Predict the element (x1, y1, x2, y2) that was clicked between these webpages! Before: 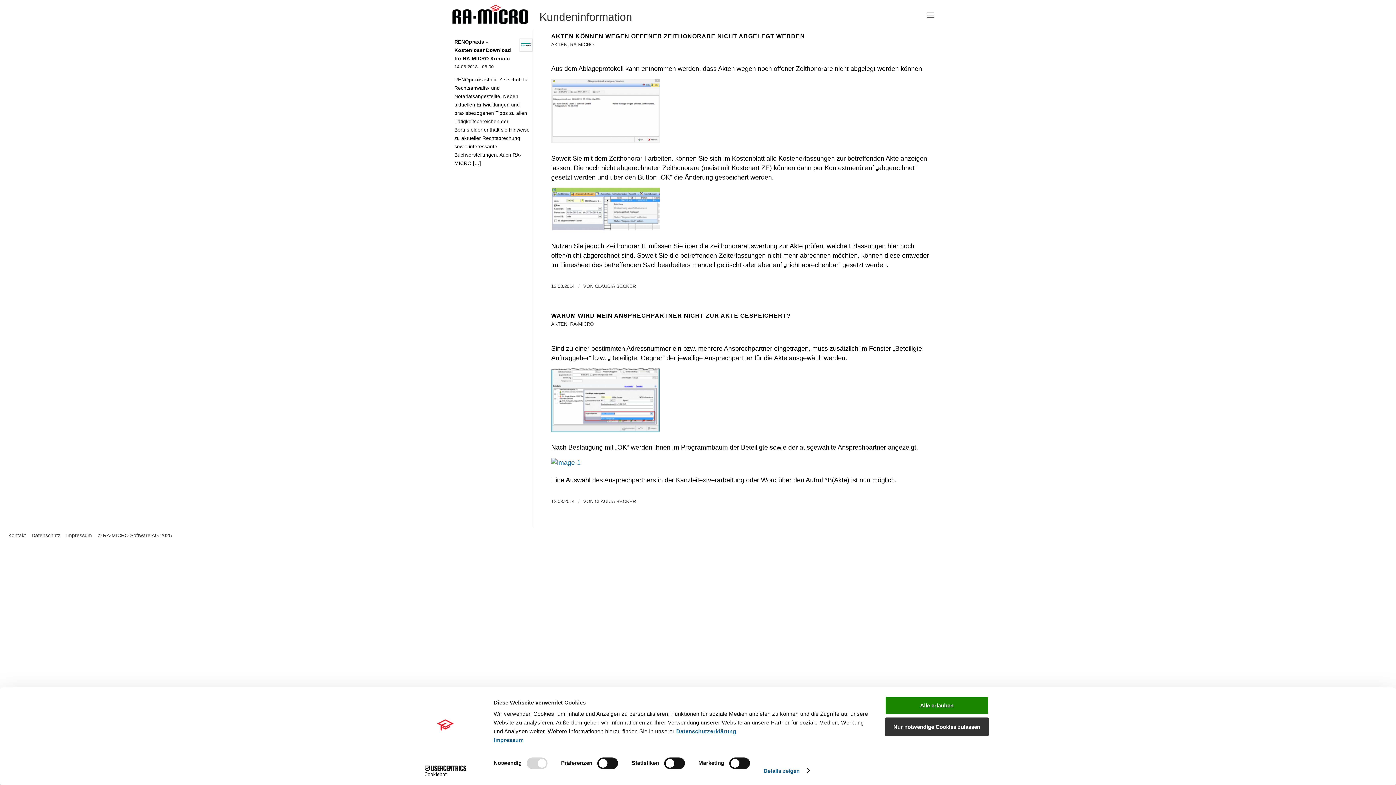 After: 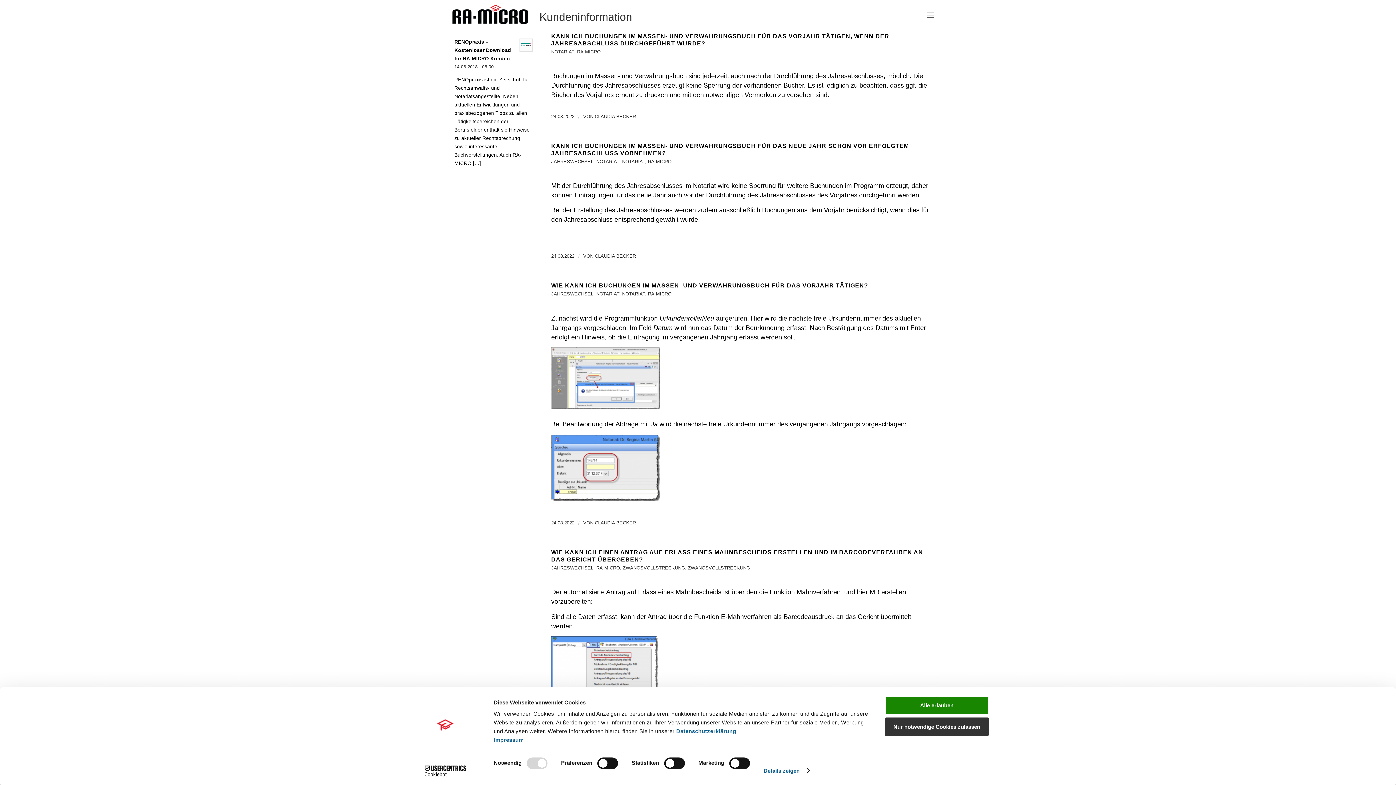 Action: bbox: (570, 316, 593, 321) label: RA-MICRO